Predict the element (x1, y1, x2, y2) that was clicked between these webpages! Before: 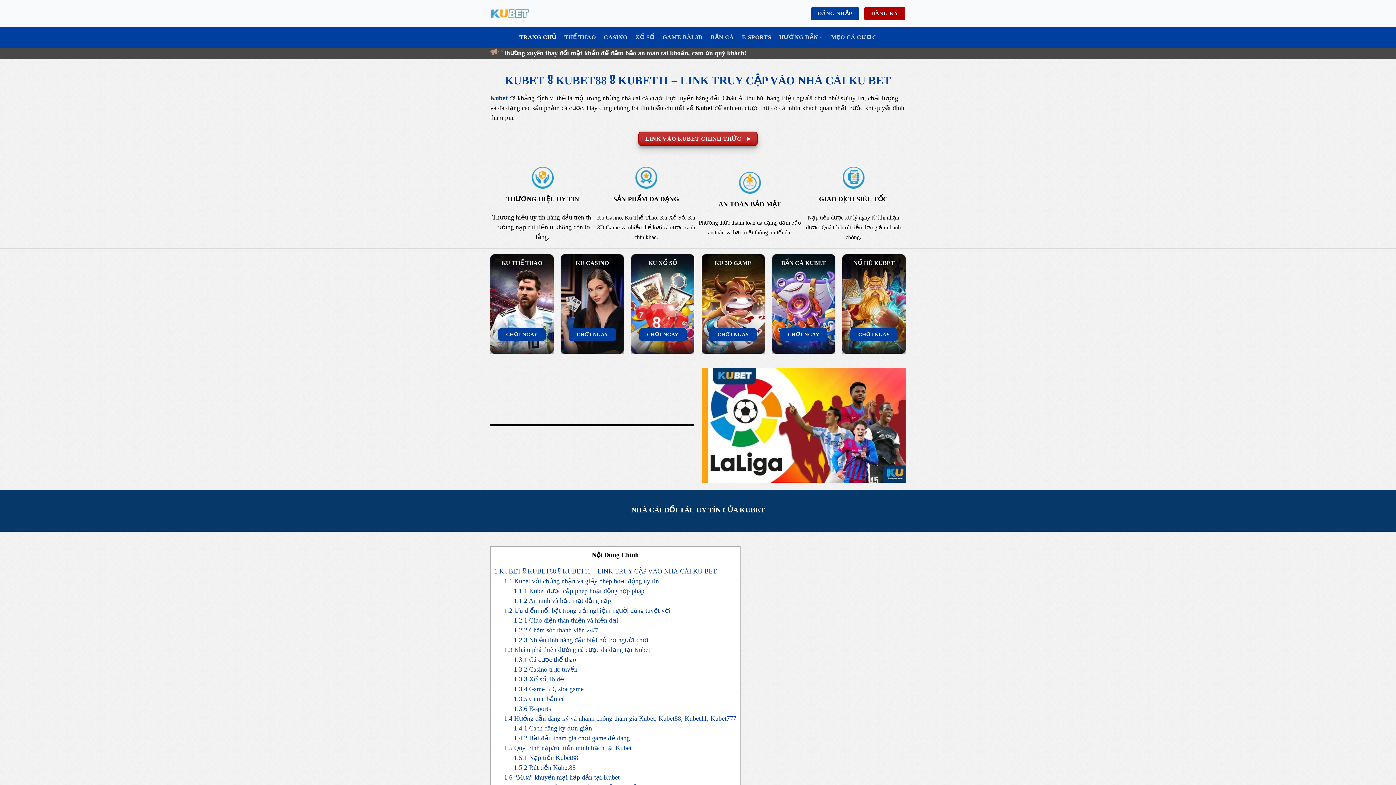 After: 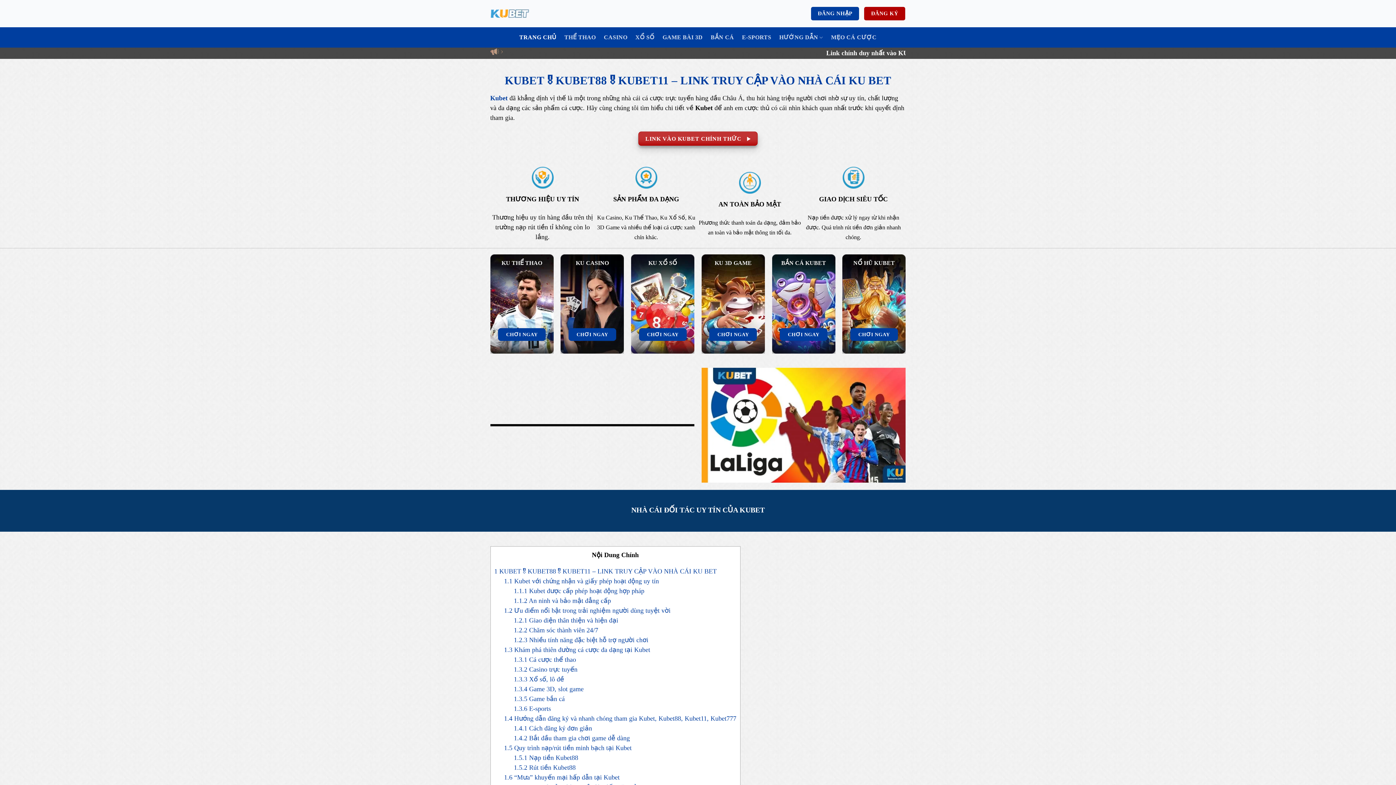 Action: label: TRANG CHỦ bbox: (519, 30, 556, 44)